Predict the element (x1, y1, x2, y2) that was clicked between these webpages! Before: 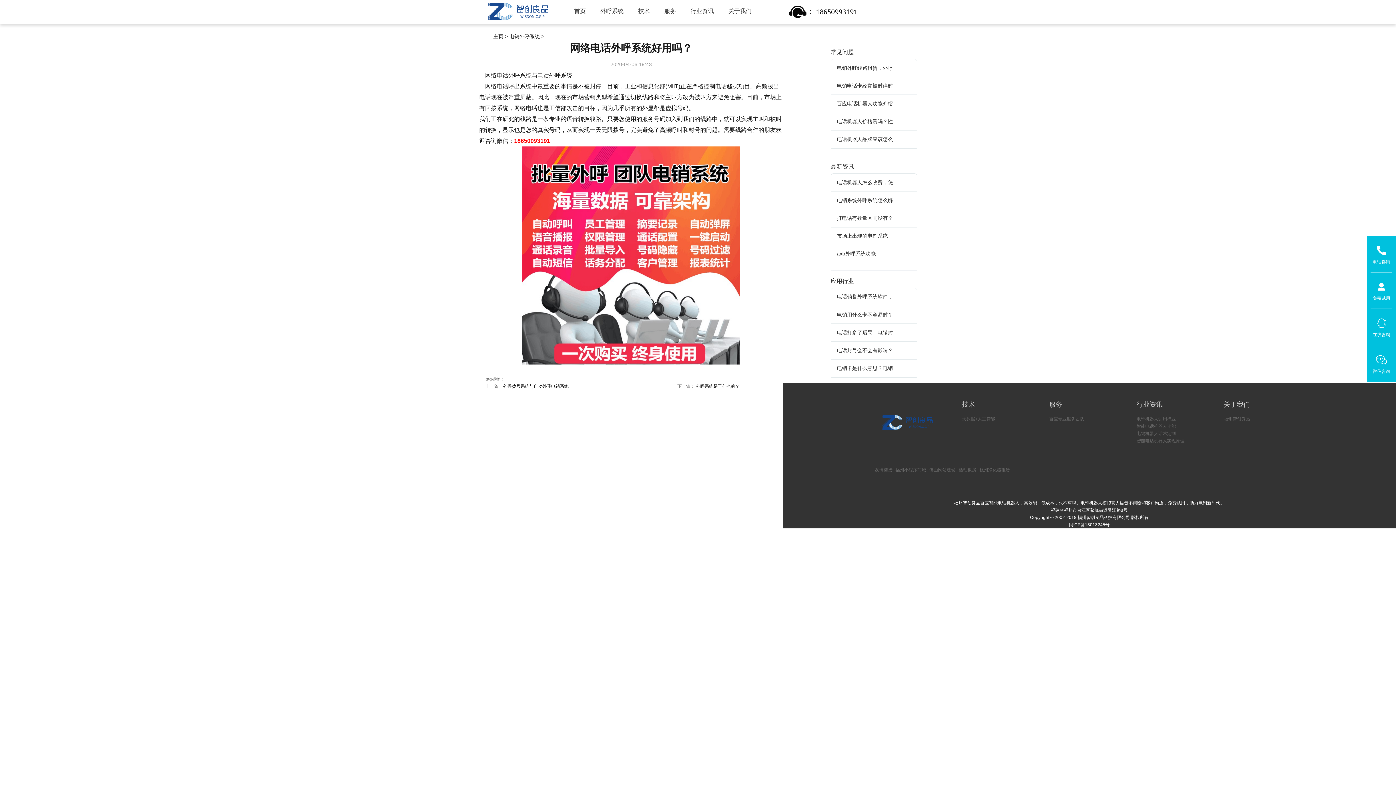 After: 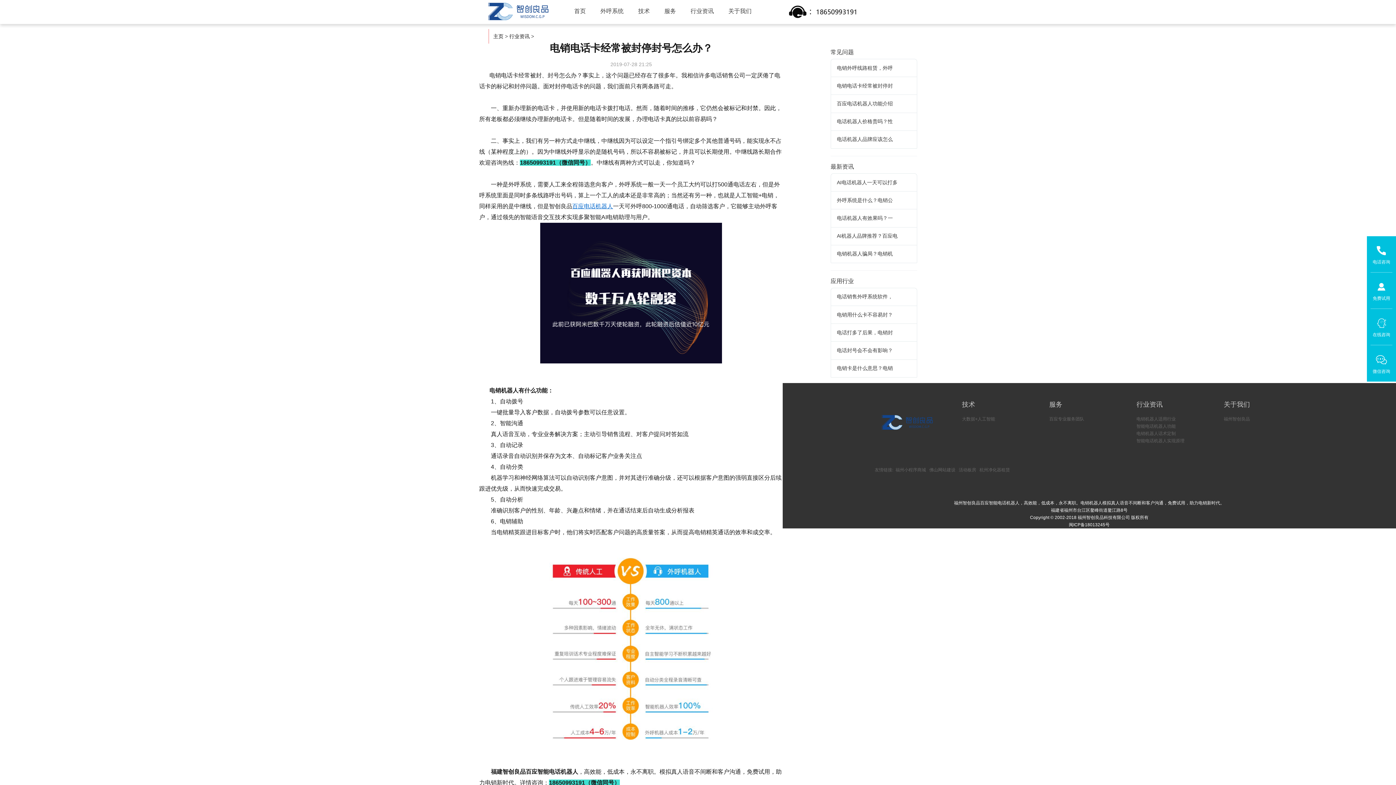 Action: label: 电销电话卡经常被封停封 bbox: (837, 82, 893, 88)